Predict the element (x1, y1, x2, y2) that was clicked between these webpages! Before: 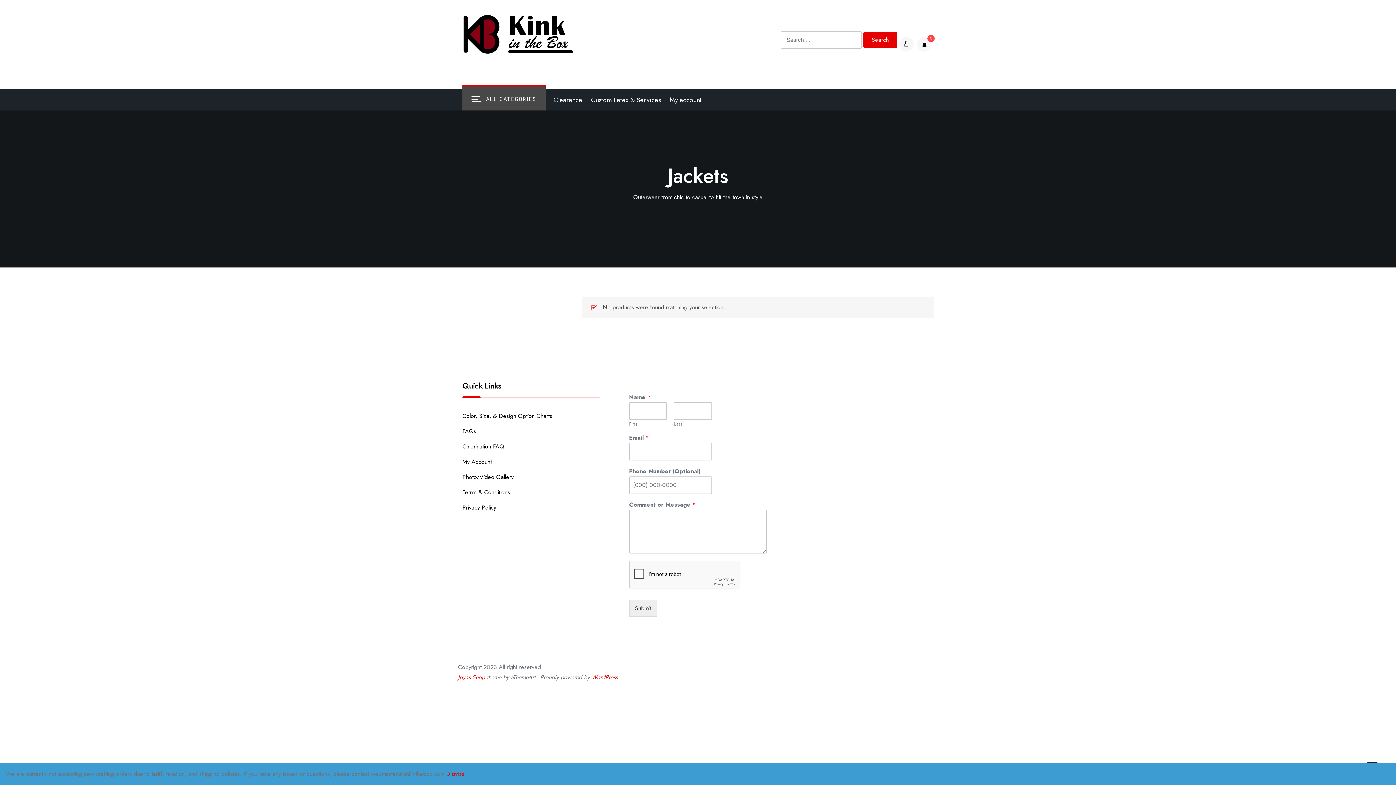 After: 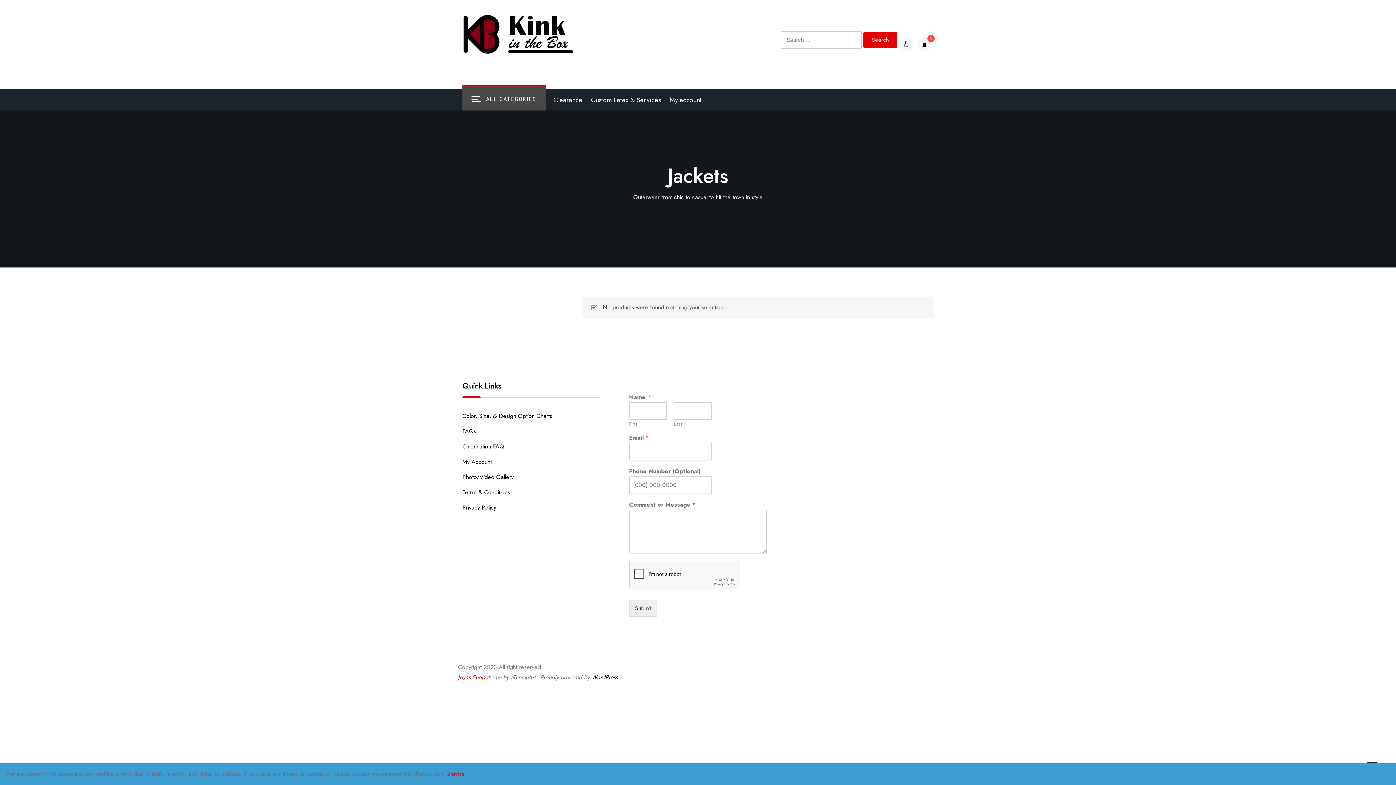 Action: label: WordPress bbox: (591, 673, 617, 681)